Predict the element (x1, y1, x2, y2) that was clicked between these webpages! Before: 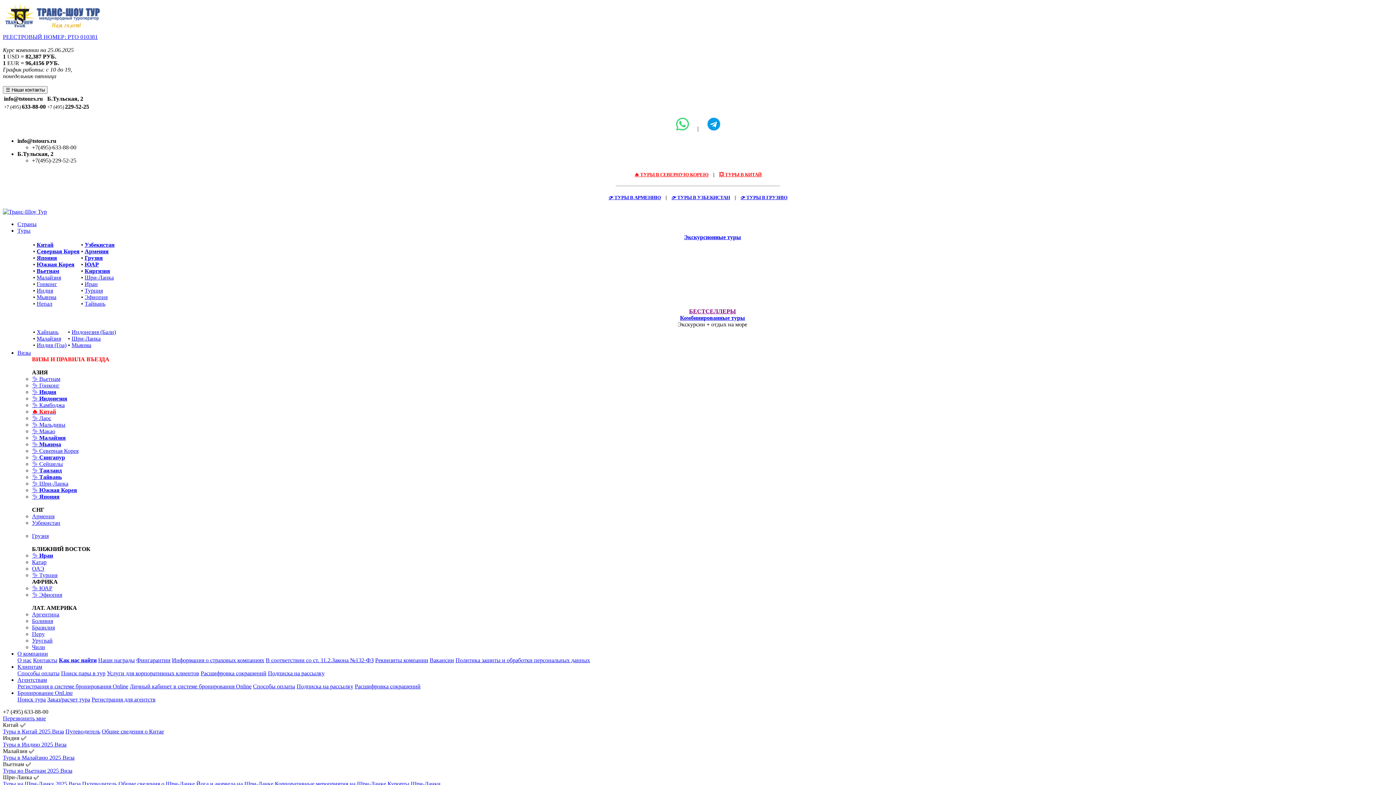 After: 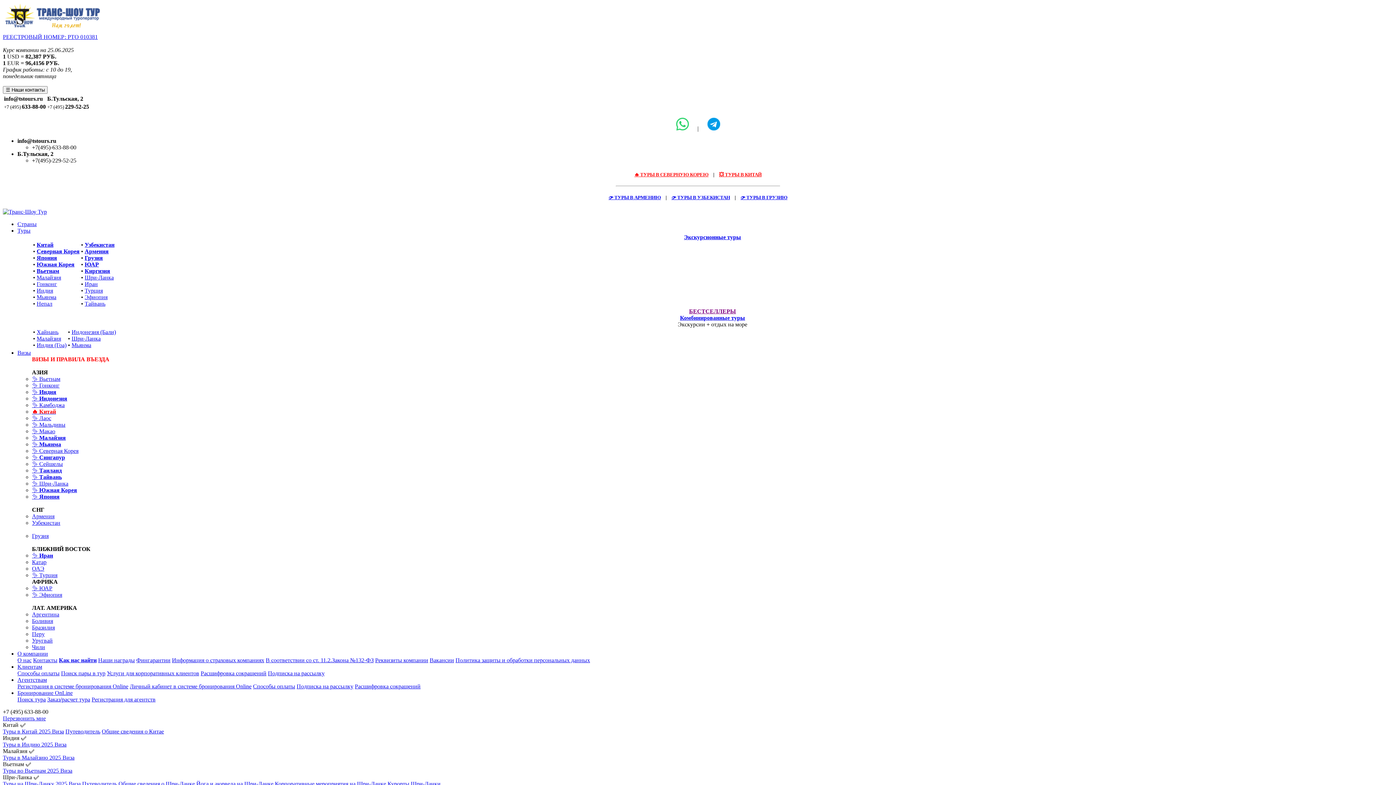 Action: bbox: (17, 670, 59, 676) label: Способы оплаты